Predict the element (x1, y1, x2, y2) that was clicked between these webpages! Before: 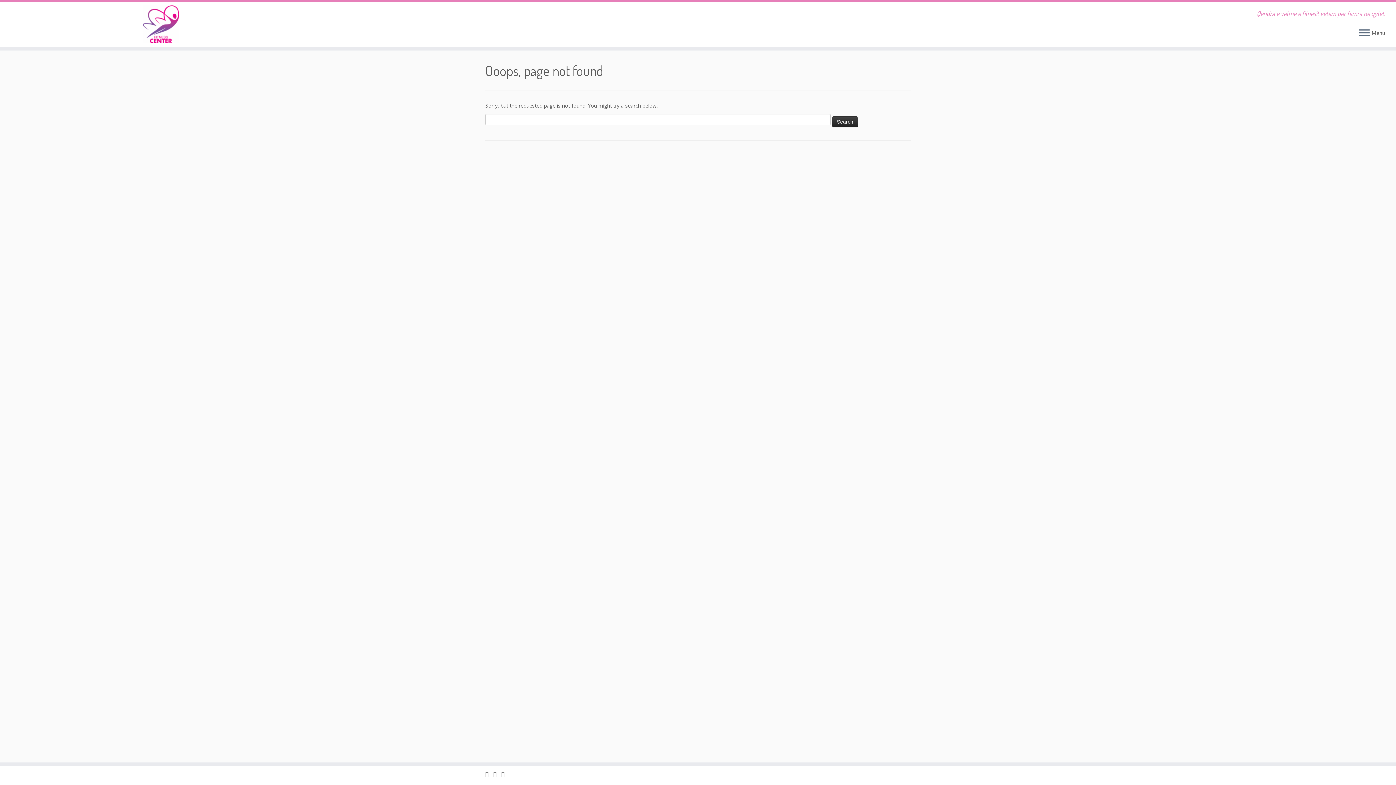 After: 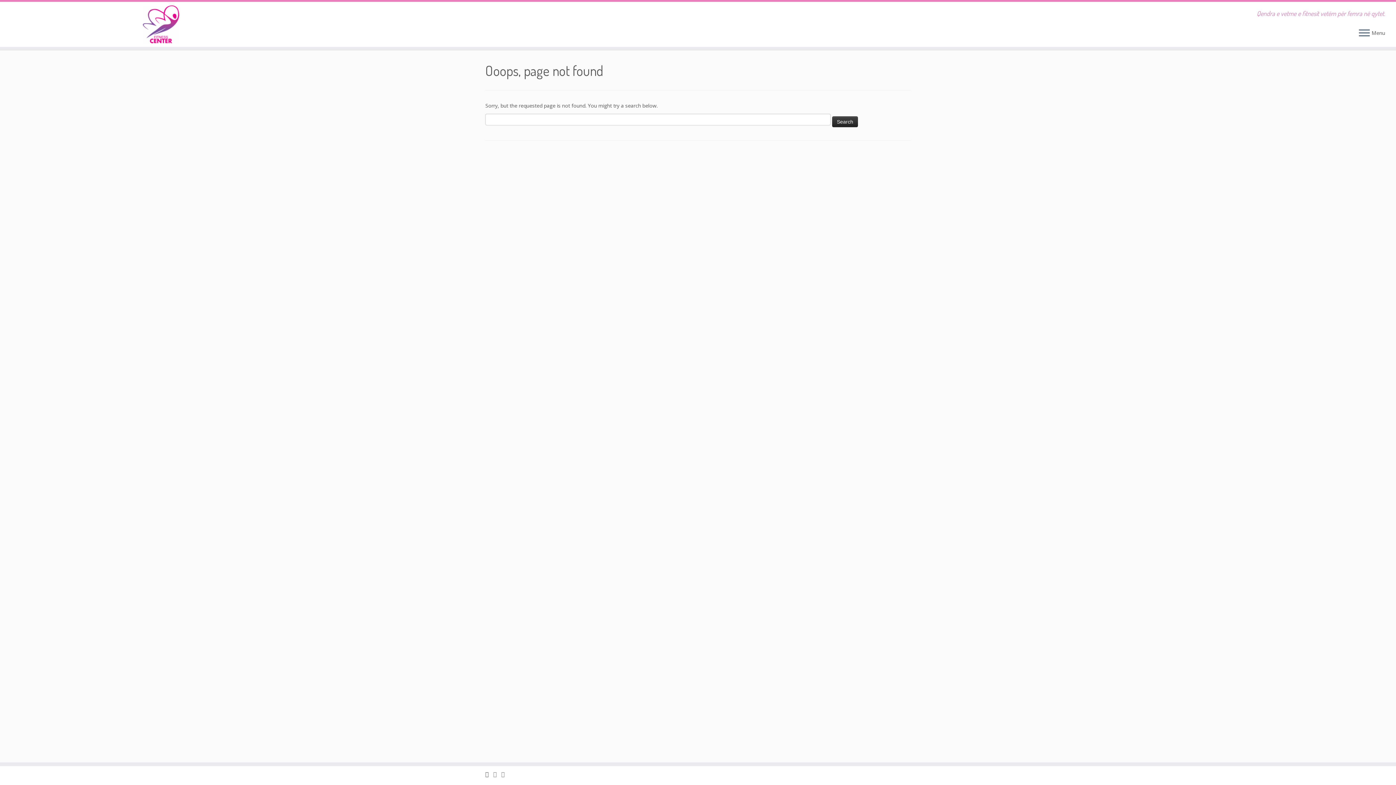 Action: label: E-mail bbox: (485, 770, 493, 778)